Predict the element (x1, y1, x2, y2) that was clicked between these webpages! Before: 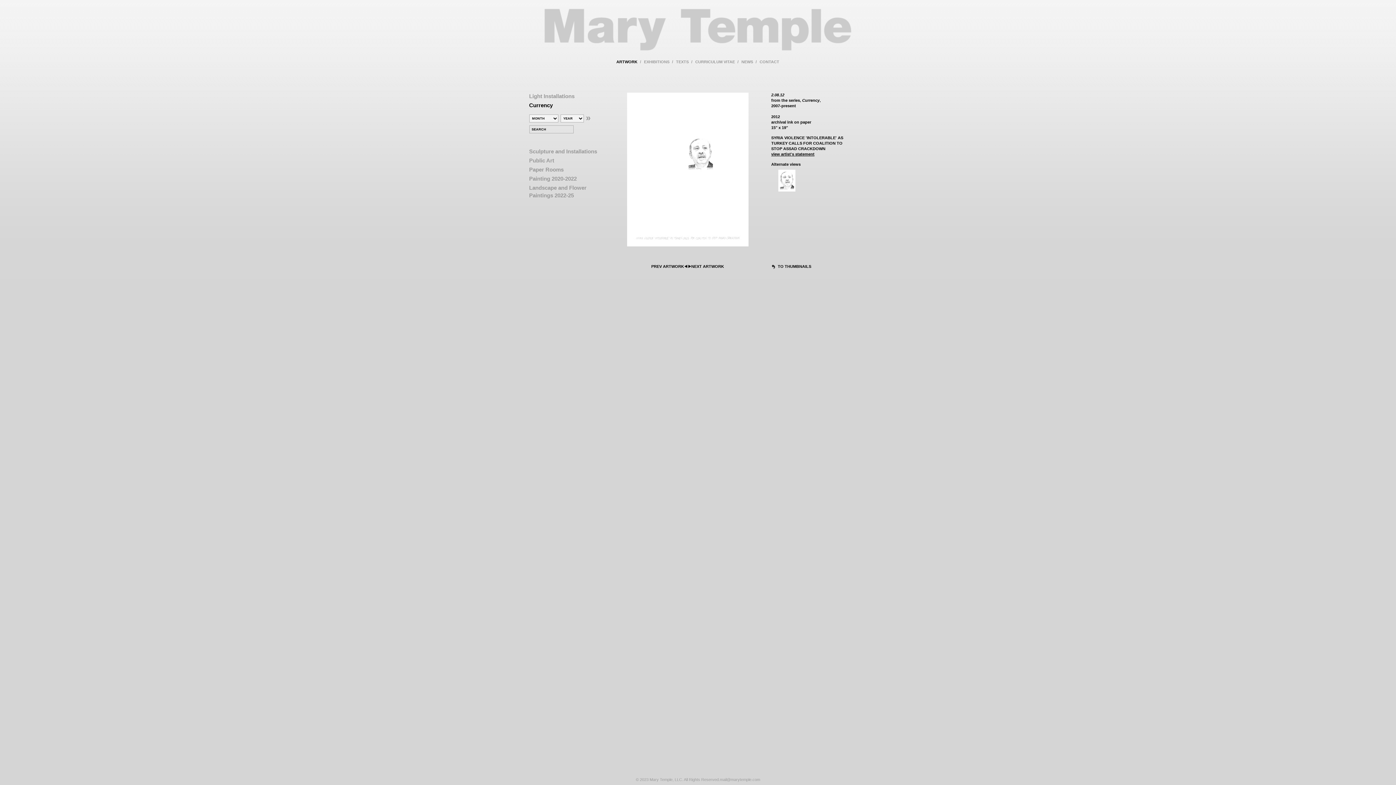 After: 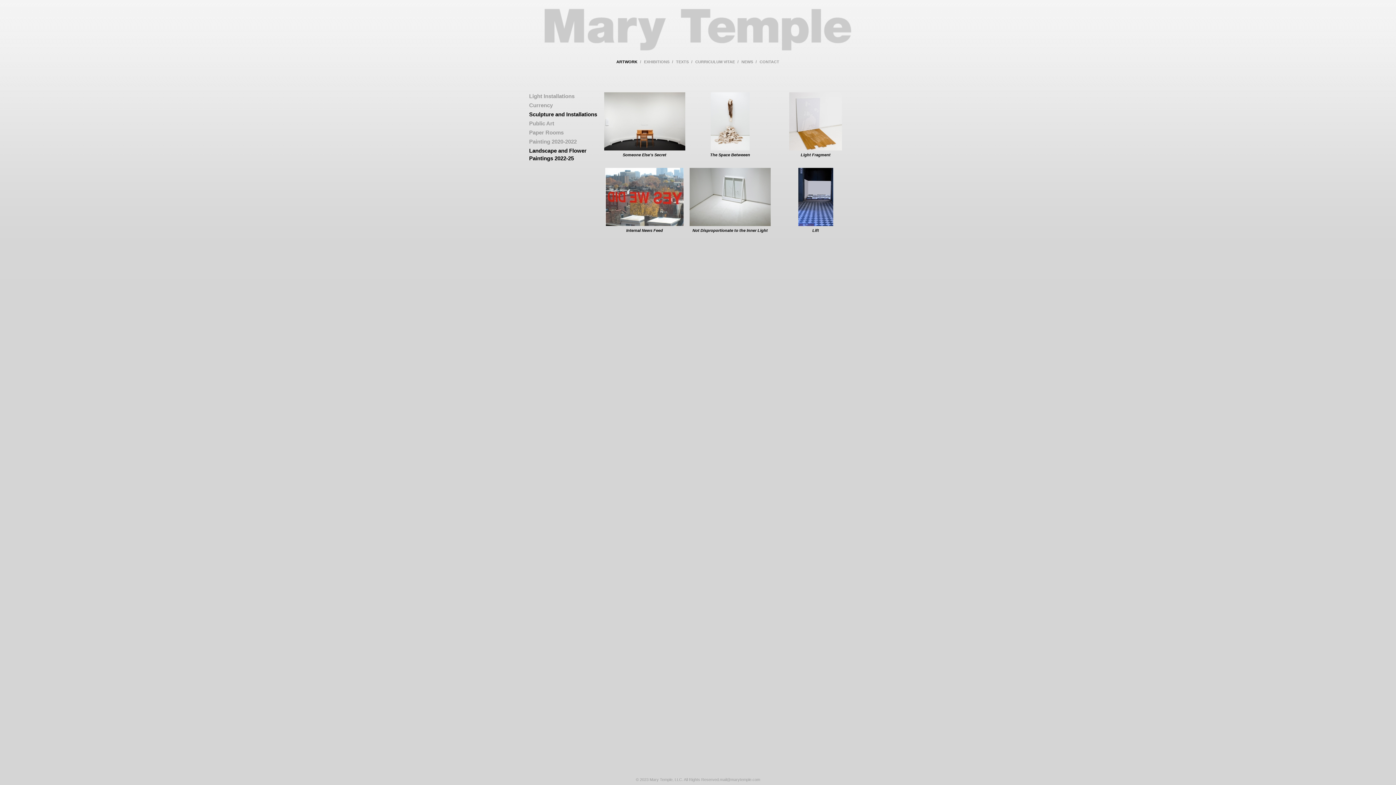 Action: bbox: (529, 147, 597, 155) label: Sculpture and Installations